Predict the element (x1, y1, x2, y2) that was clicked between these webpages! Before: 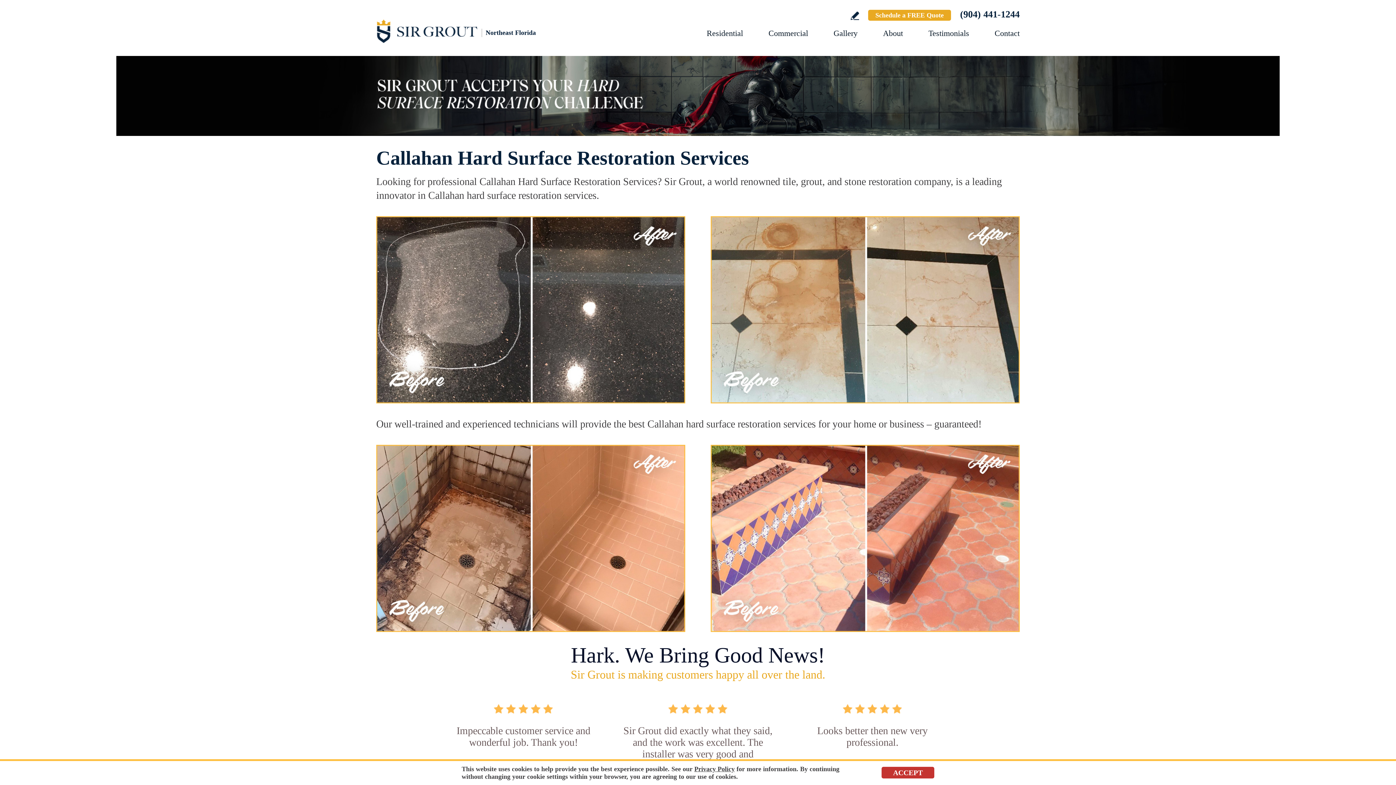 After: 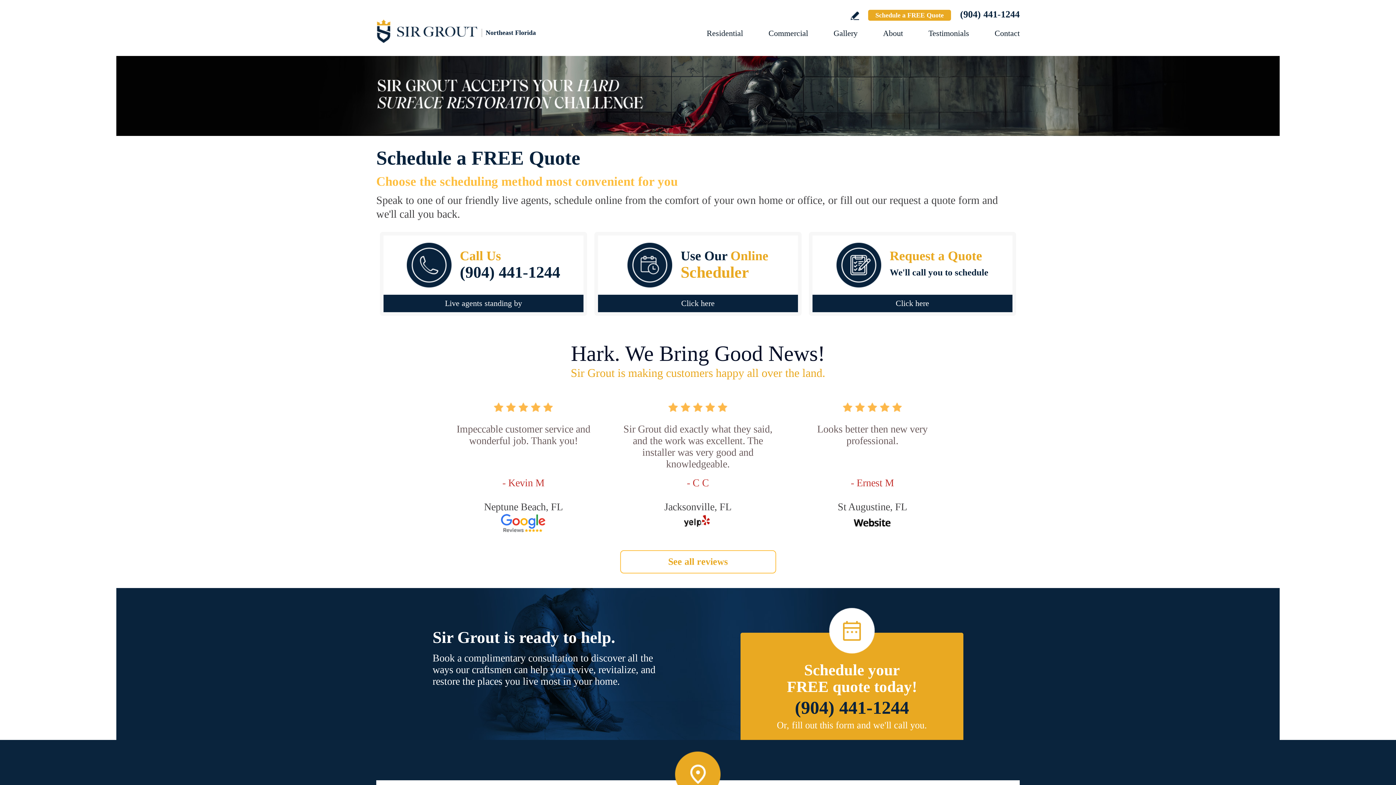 Action: label: Go to Schedule a FREE Quote bbox: (868, 9, 951, 20)